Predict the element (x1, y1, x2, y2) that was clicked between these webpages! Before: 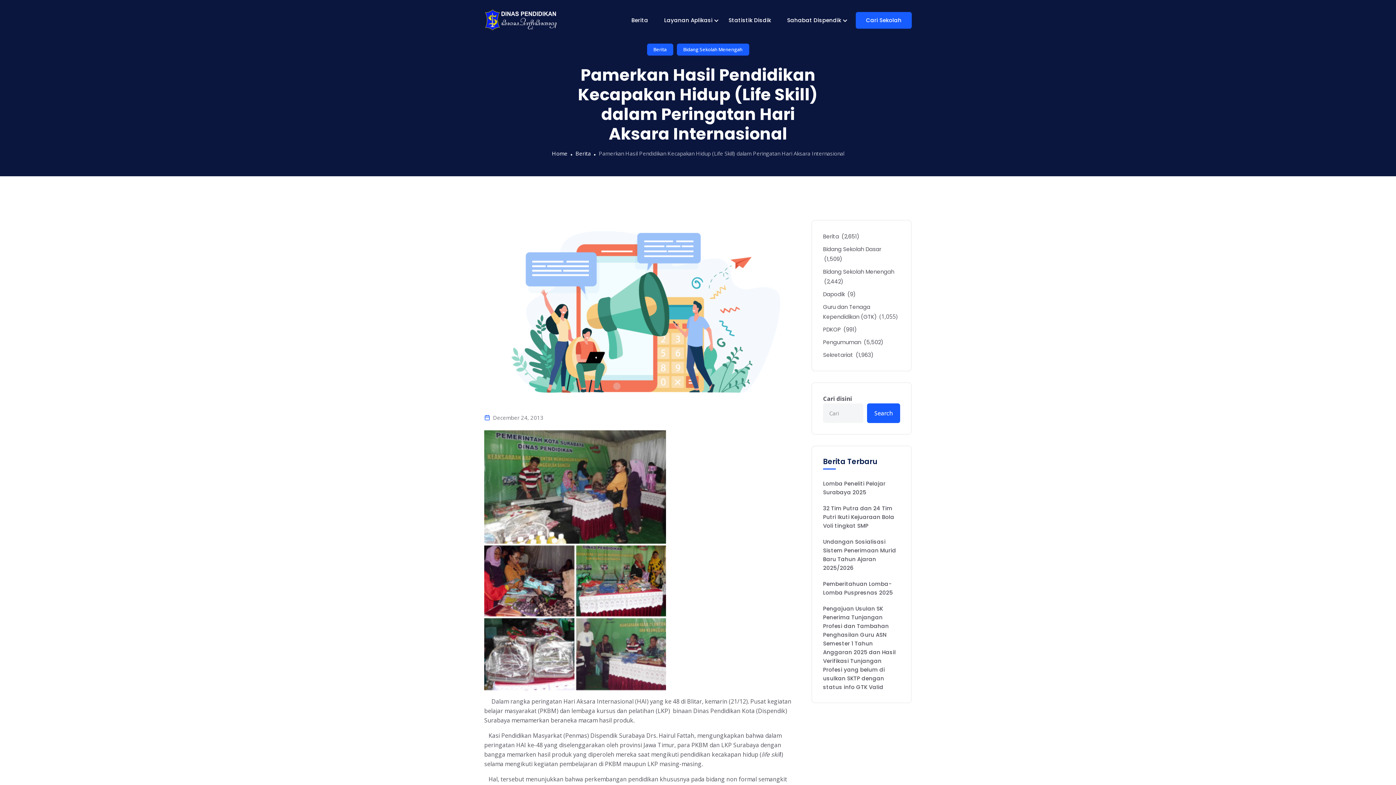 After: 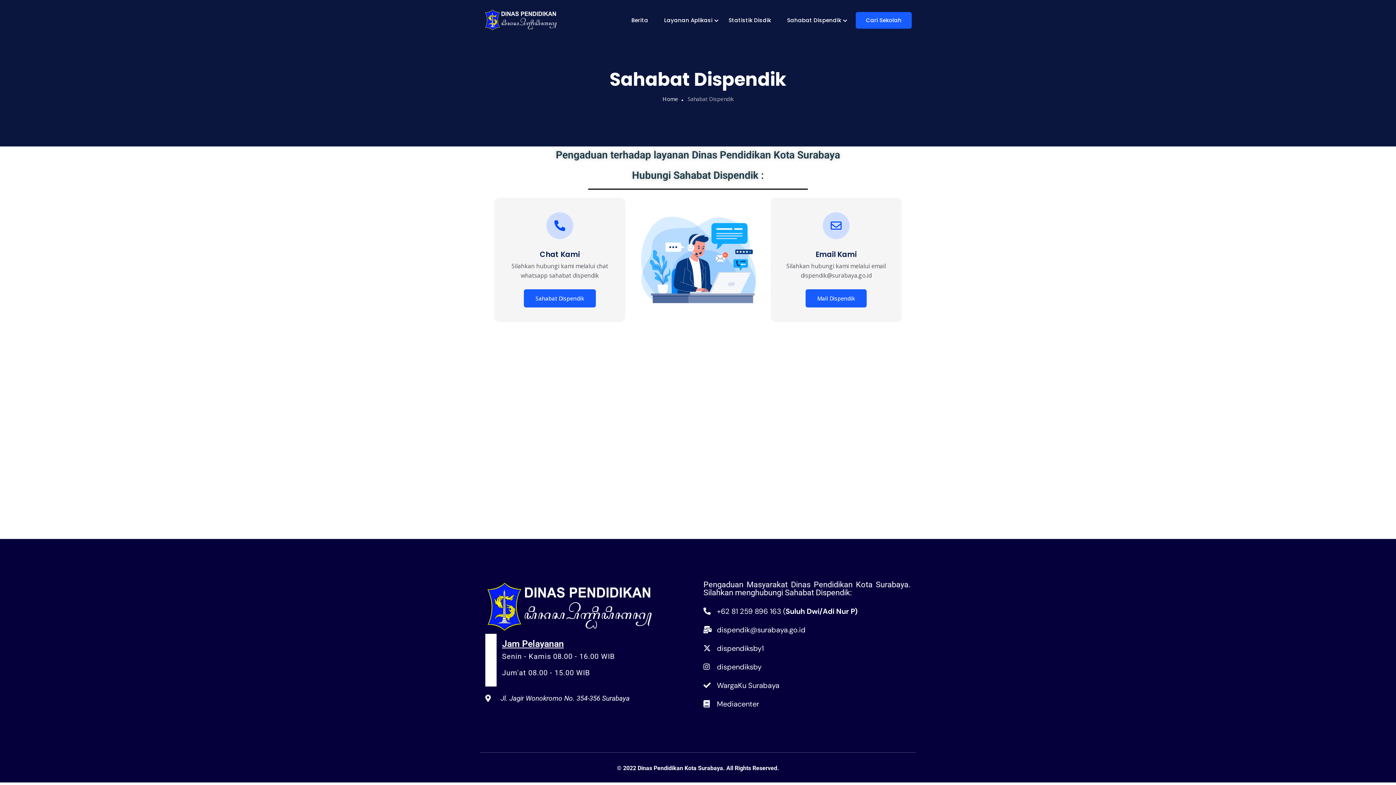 Action: bbox: (787, 16, 841, 24) label: Sahabat Dispendik